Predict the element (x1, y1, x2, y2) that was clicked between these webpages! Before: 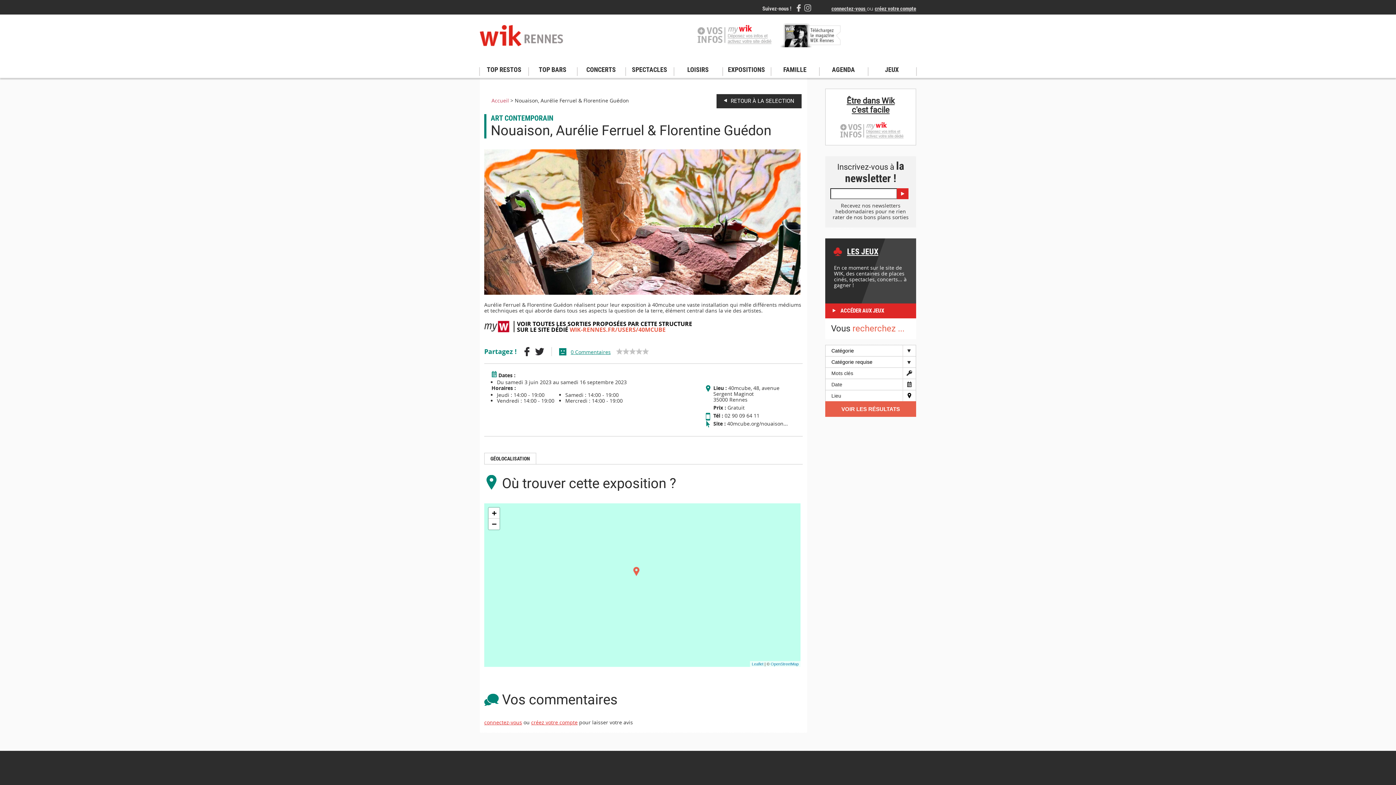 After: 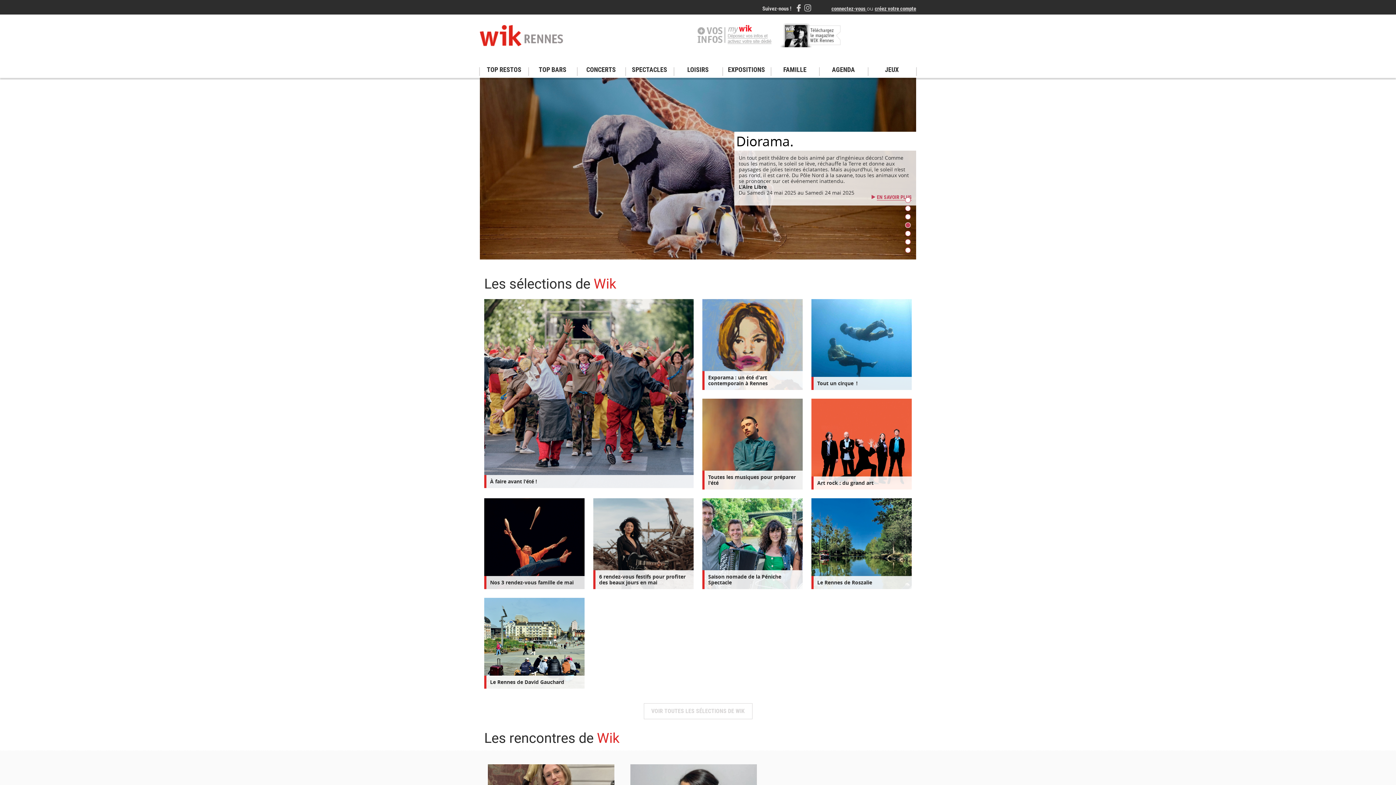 Action: bbox: (480, 24, 569, 46)